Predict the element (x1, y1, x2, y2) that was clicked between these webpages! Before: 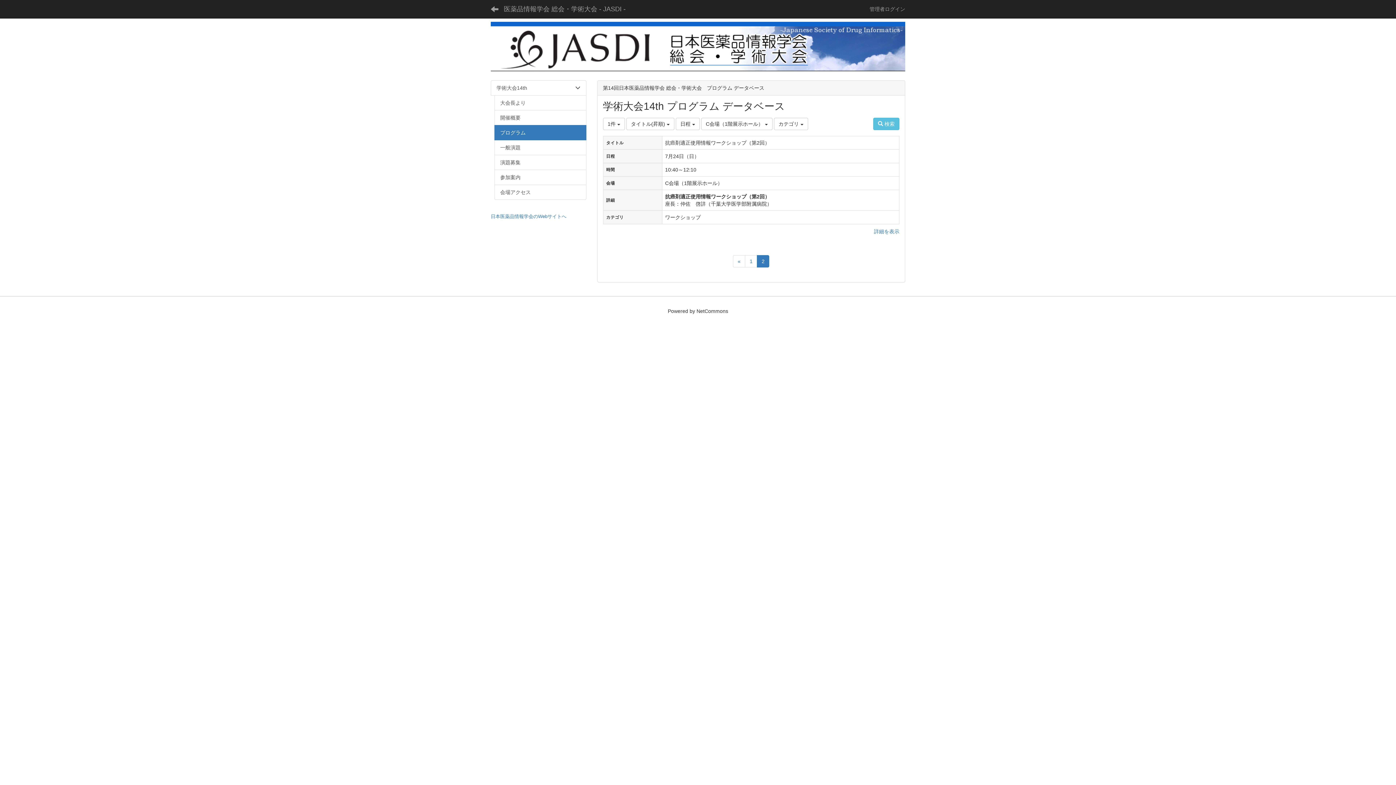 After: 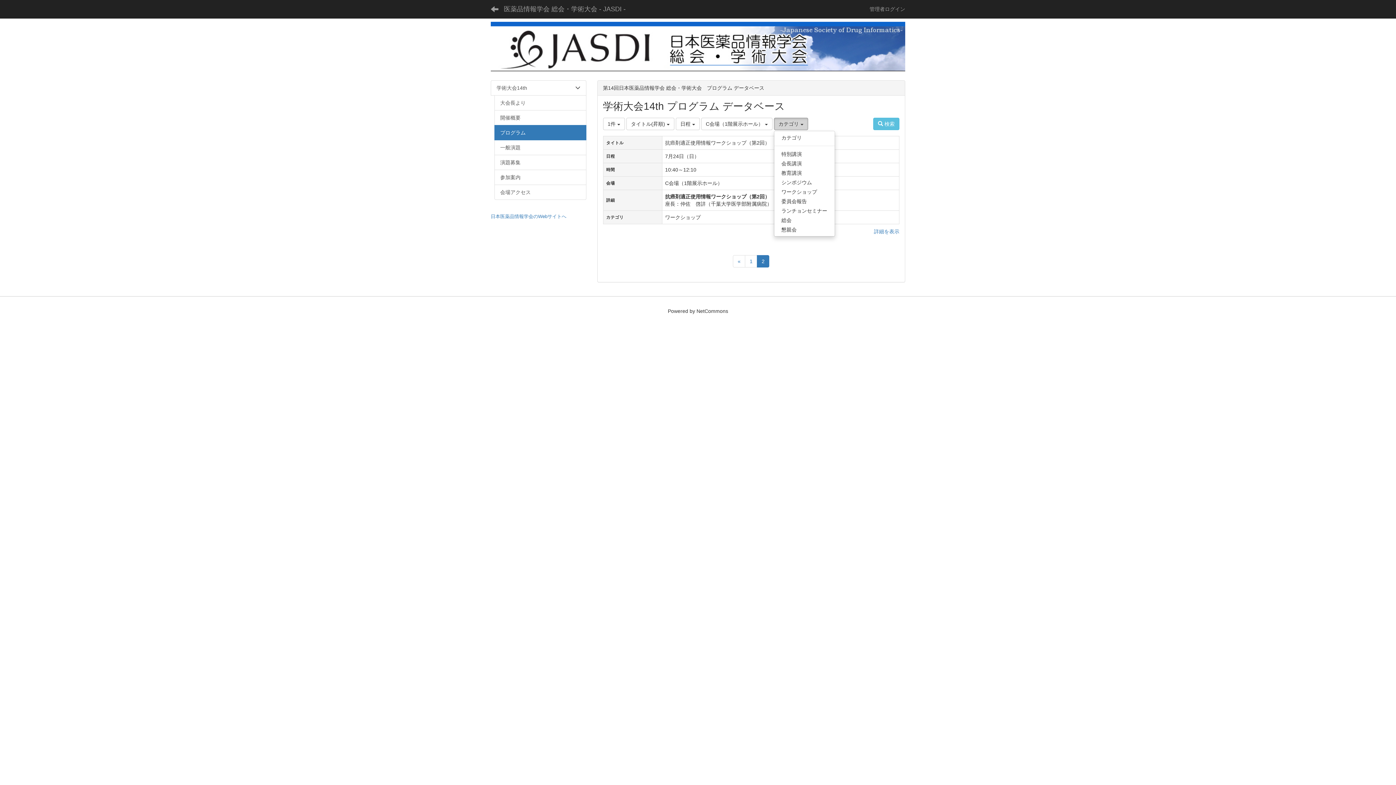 Action: label: カテゴリ  bbox: (774, 117, 808, 130)